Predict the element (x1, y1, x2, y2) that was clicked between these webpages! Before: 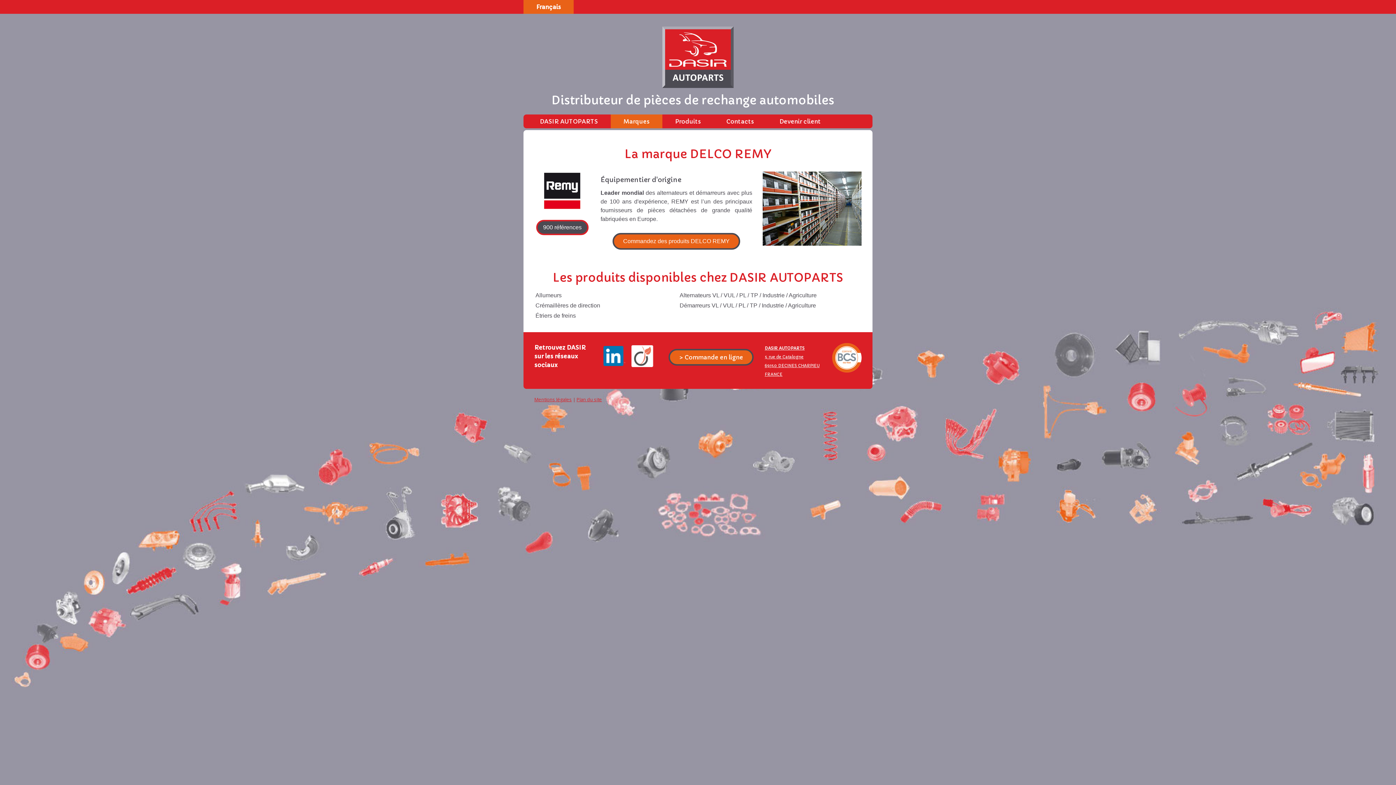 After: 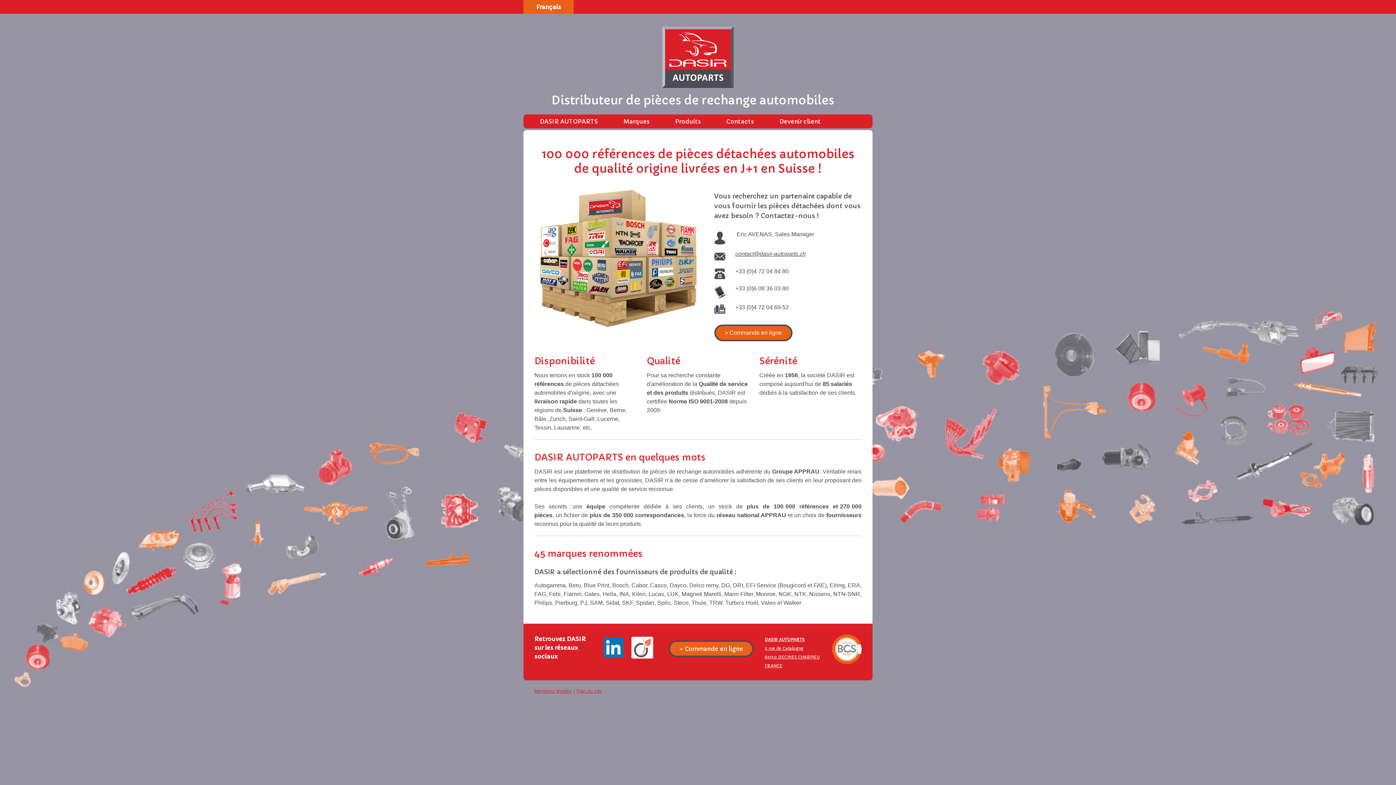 Action: bbox: (525, 91, 870, 108) label:          Distributeur de pièces de rechange automobiles